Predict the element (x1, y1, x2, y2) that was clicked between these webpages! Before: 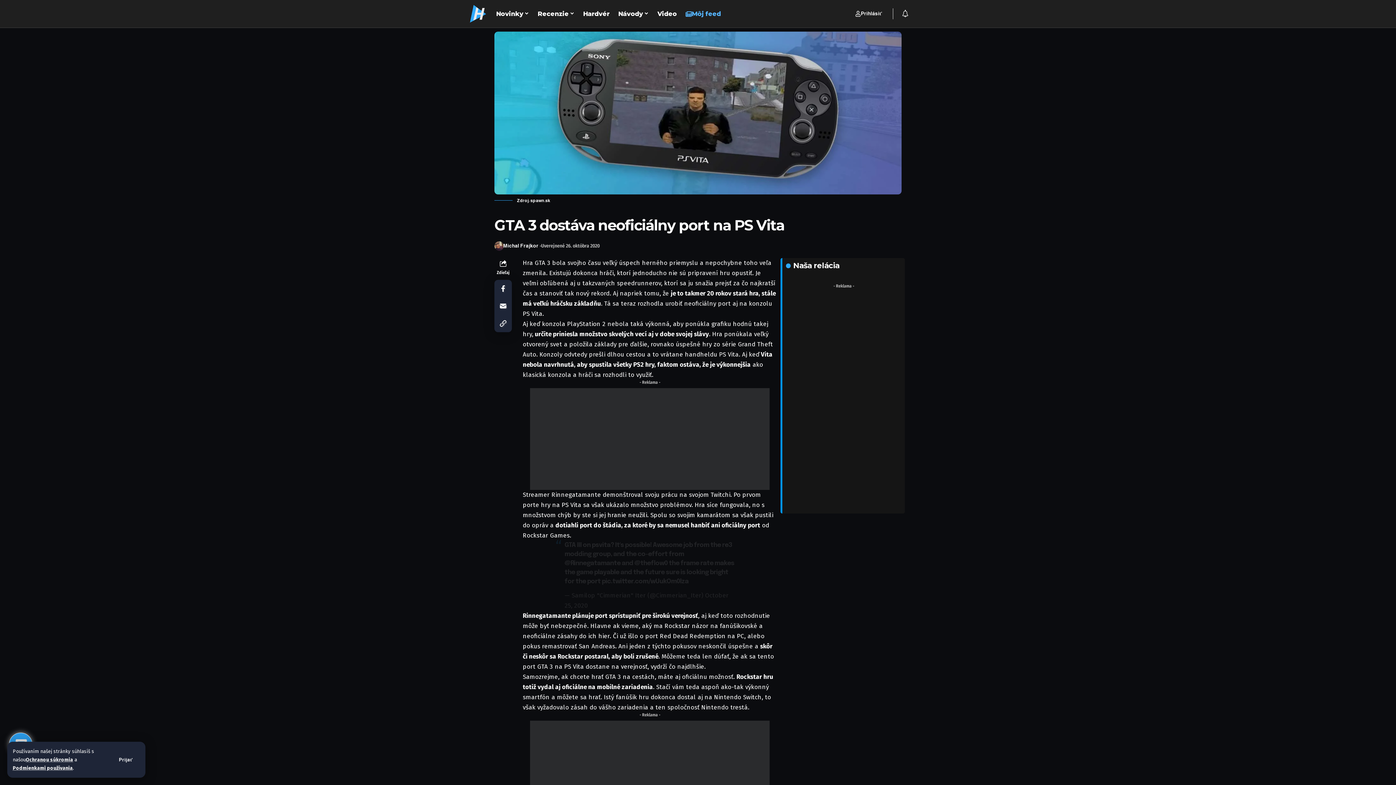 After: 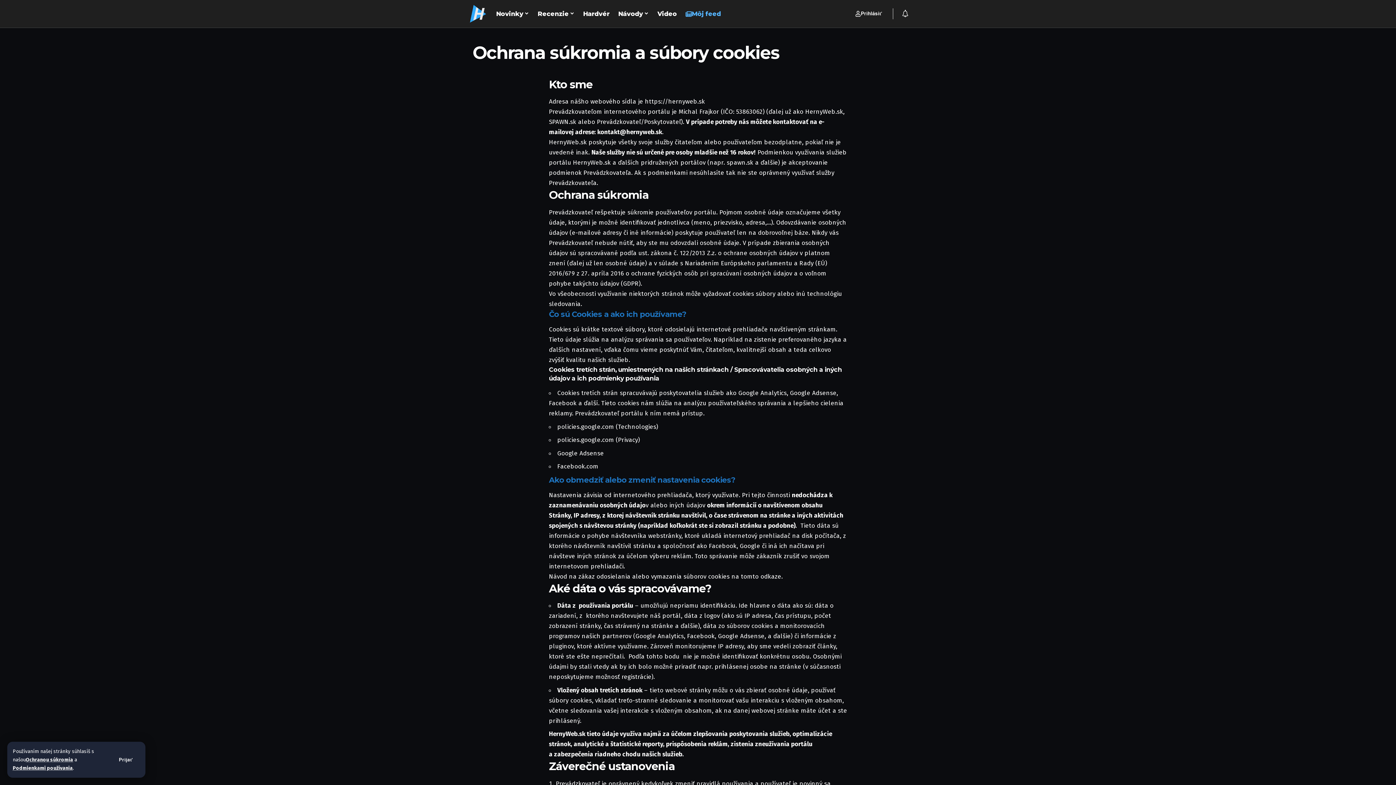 Action: label: Podmienkami používania bbox: (12, 765, 72, 771)